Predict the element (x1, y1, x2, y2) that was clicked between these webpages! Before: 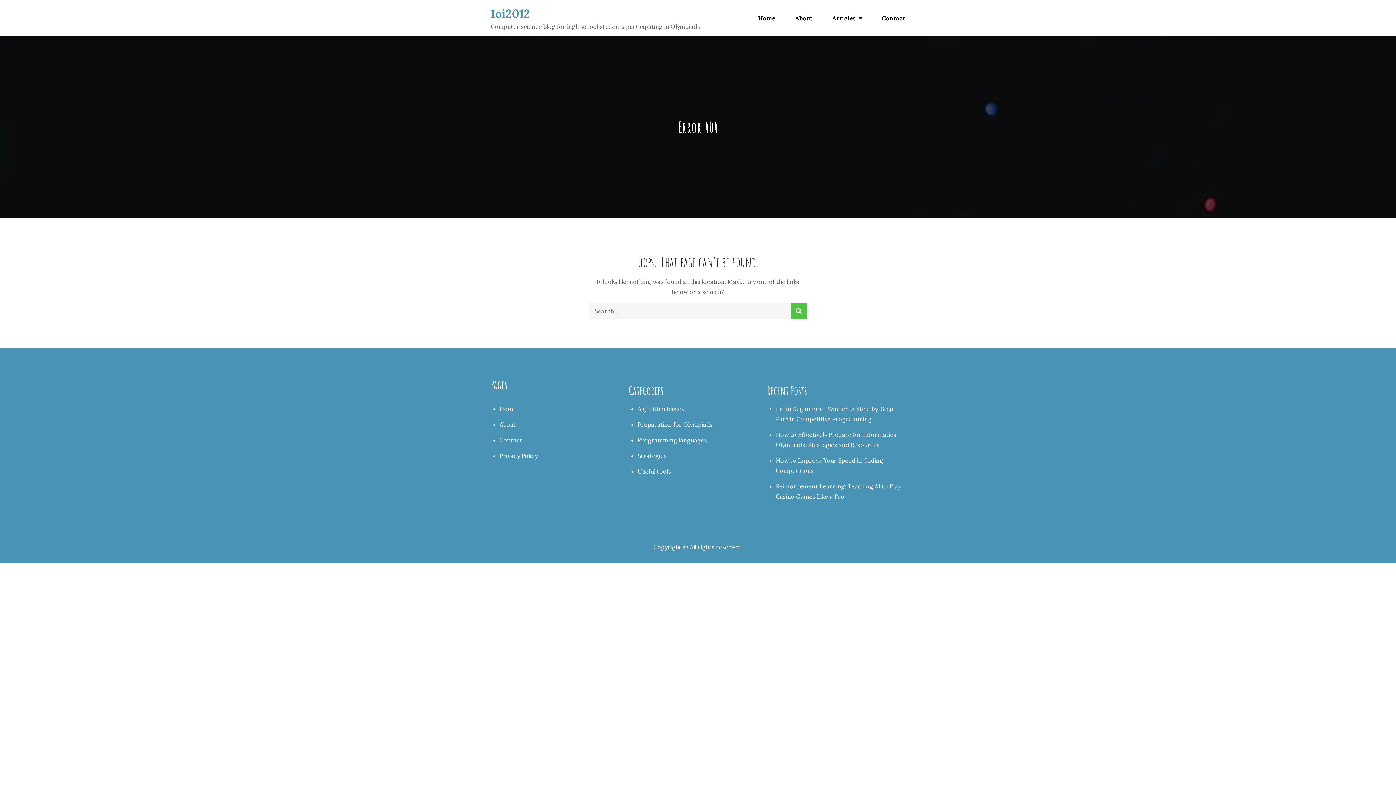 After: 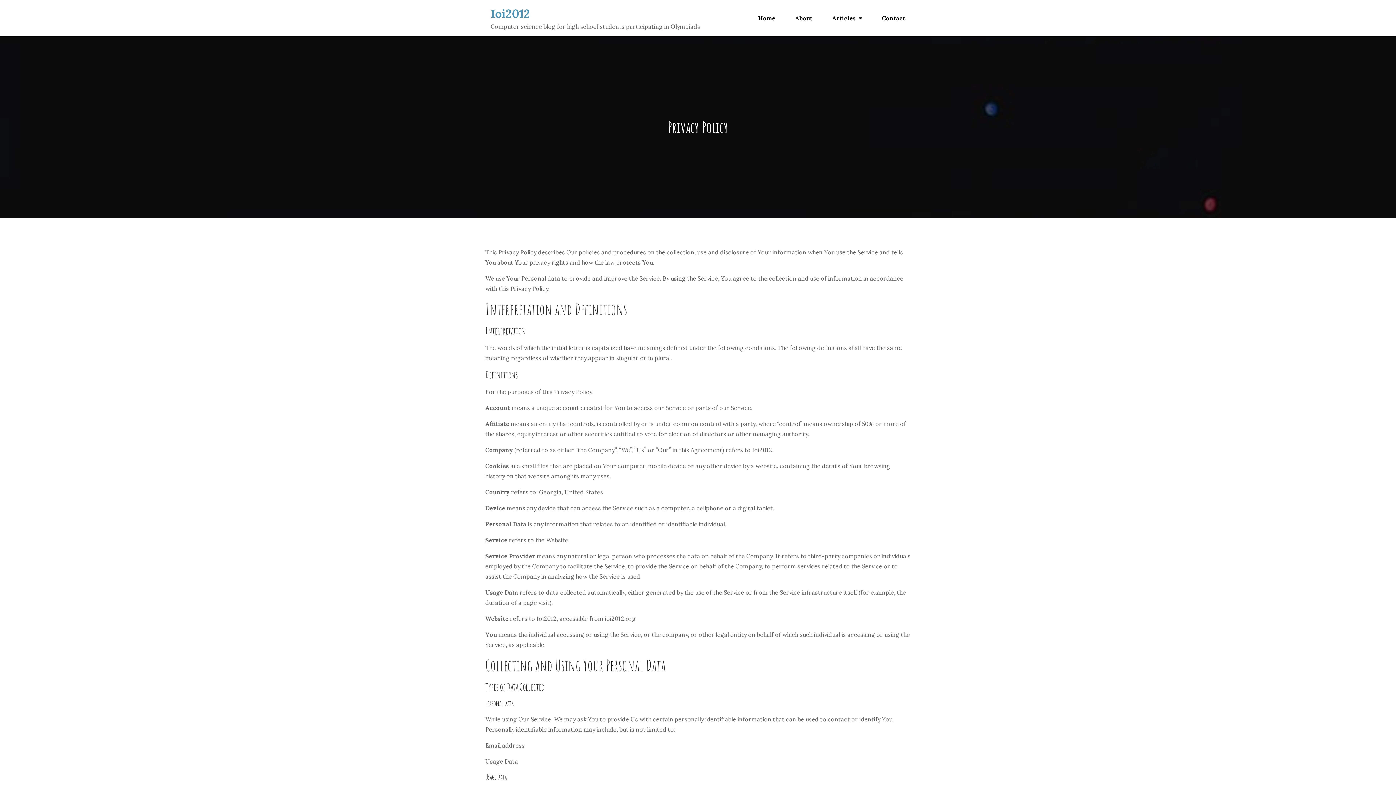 Action: bbox: (499, 452, 537, 459) label: Privacy Policy